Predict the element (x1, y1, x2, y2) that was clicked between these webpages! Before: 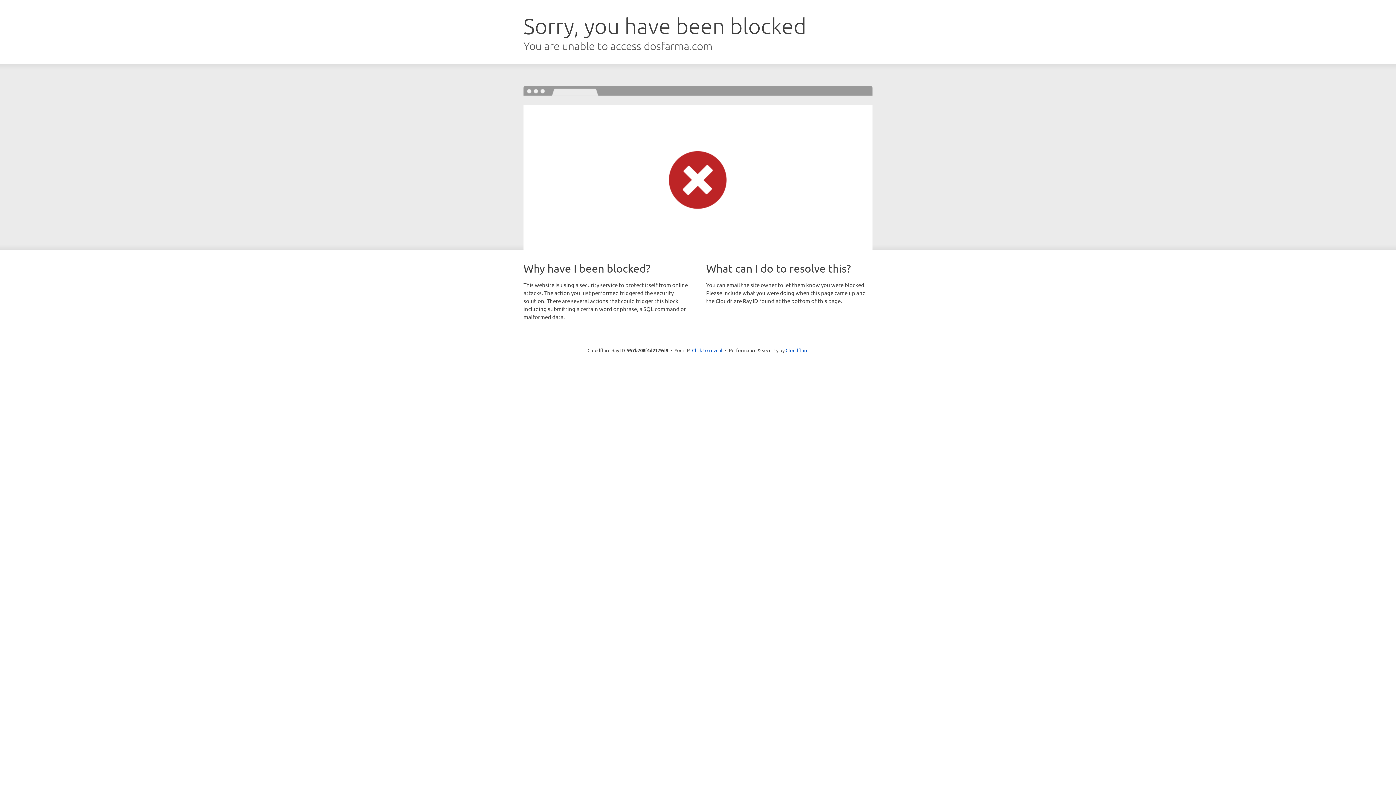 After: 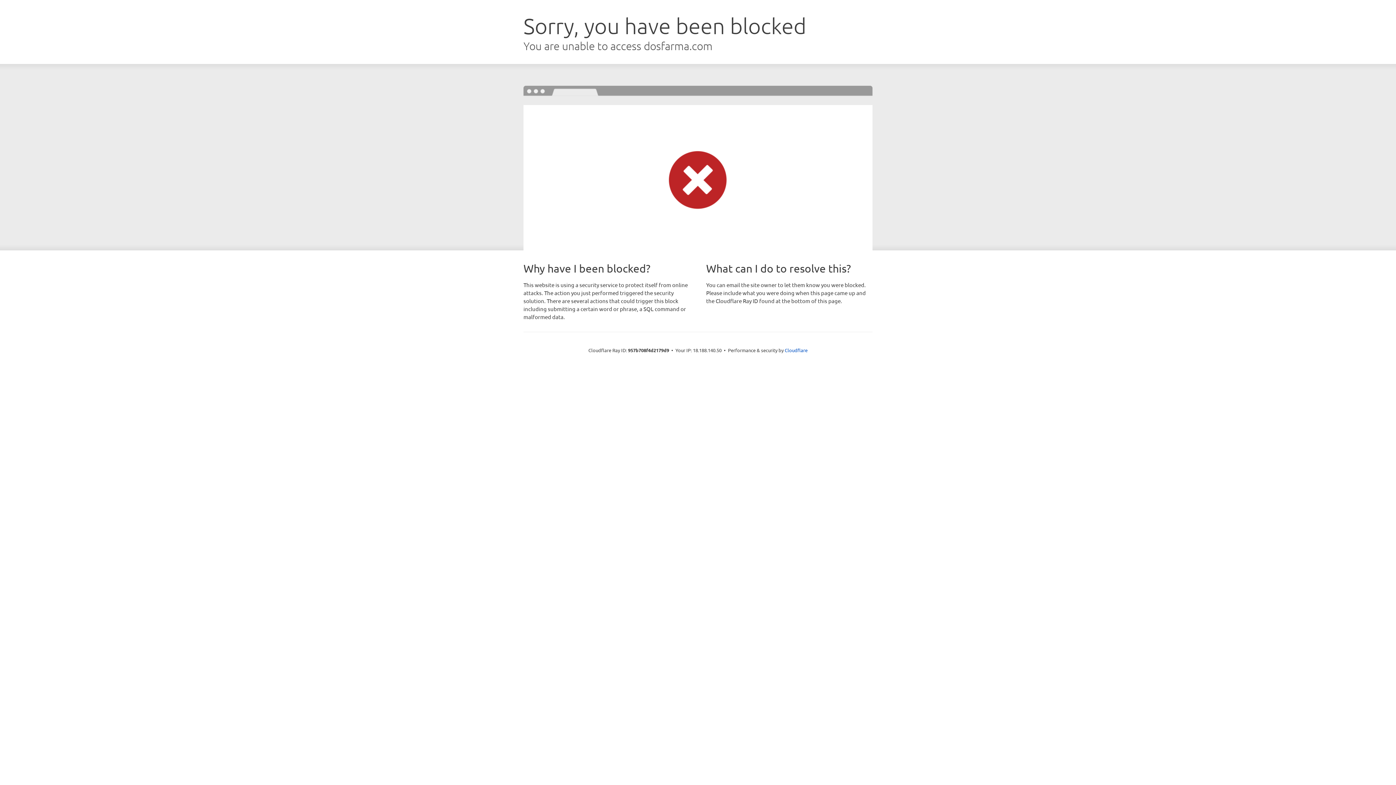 Action: label: Click to reveal bbox: (692, 346, 722, 353)